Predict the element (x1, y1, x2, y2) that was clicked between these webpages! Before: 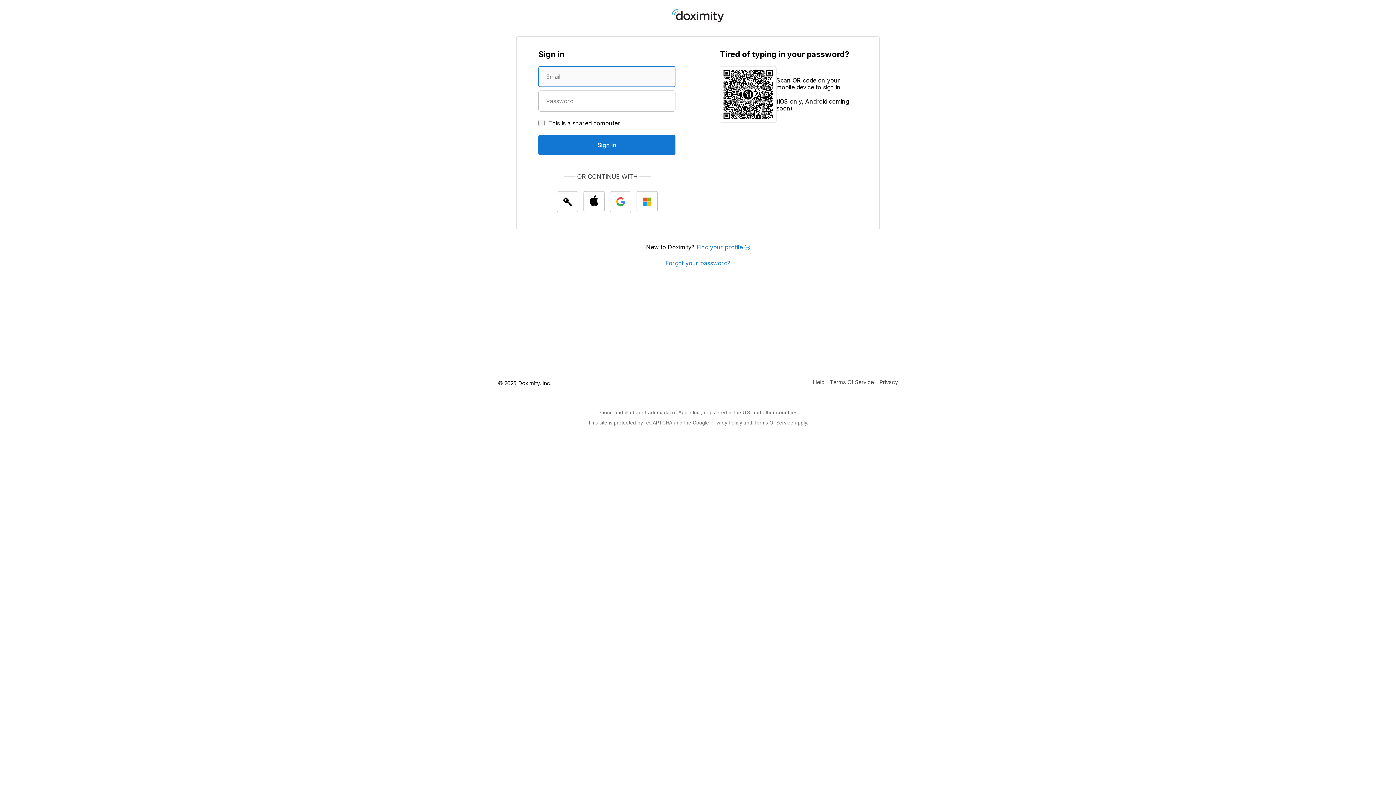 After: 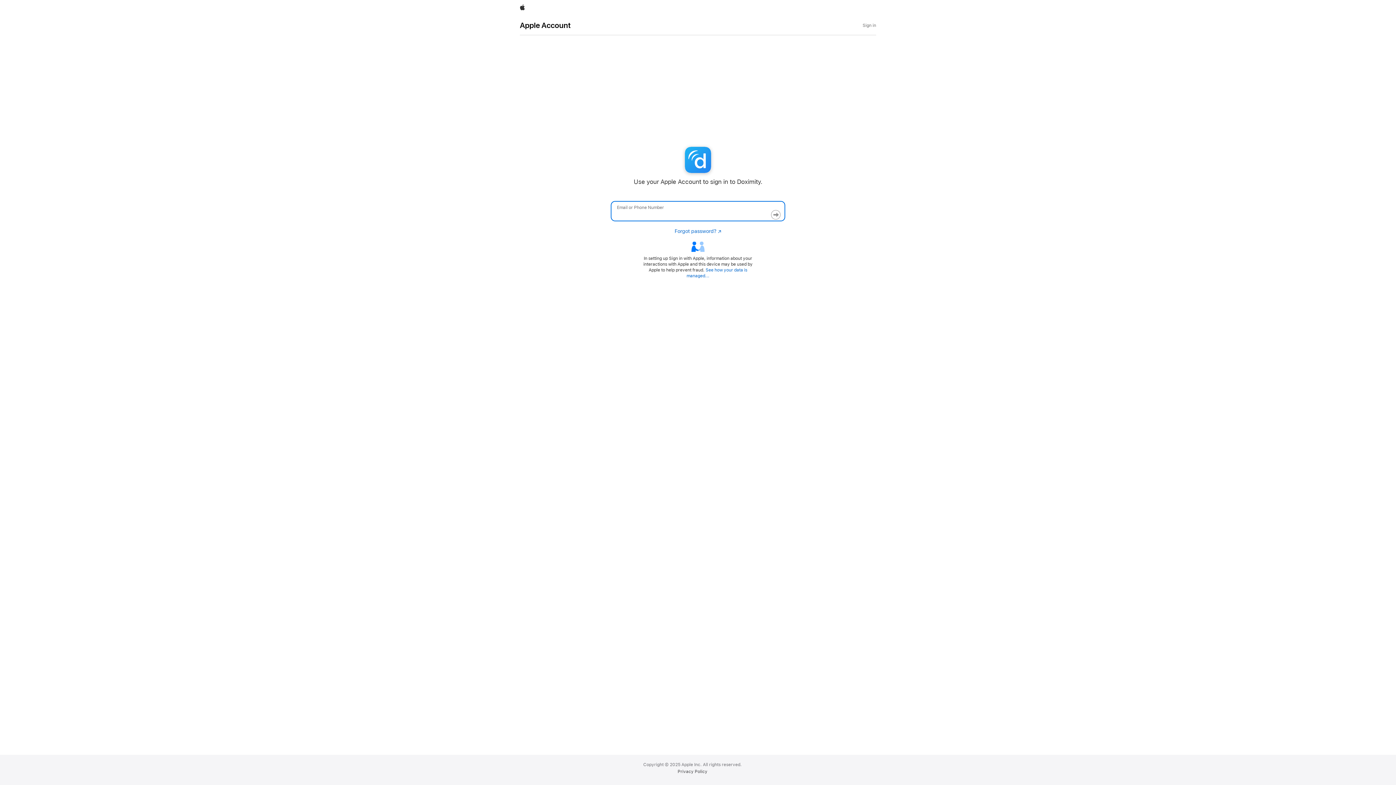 Action: bbox: (583, 191, 604, 212) label: Sign In with Apple